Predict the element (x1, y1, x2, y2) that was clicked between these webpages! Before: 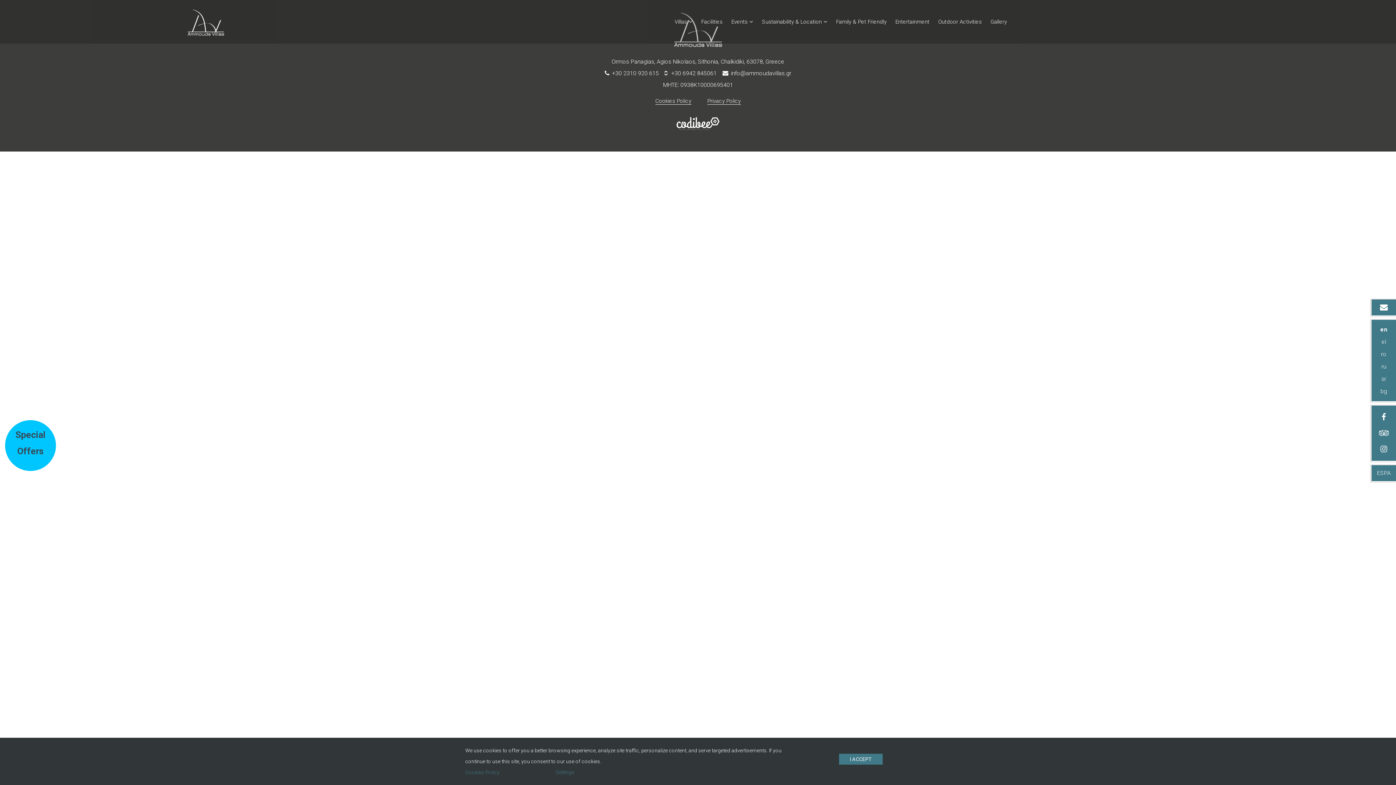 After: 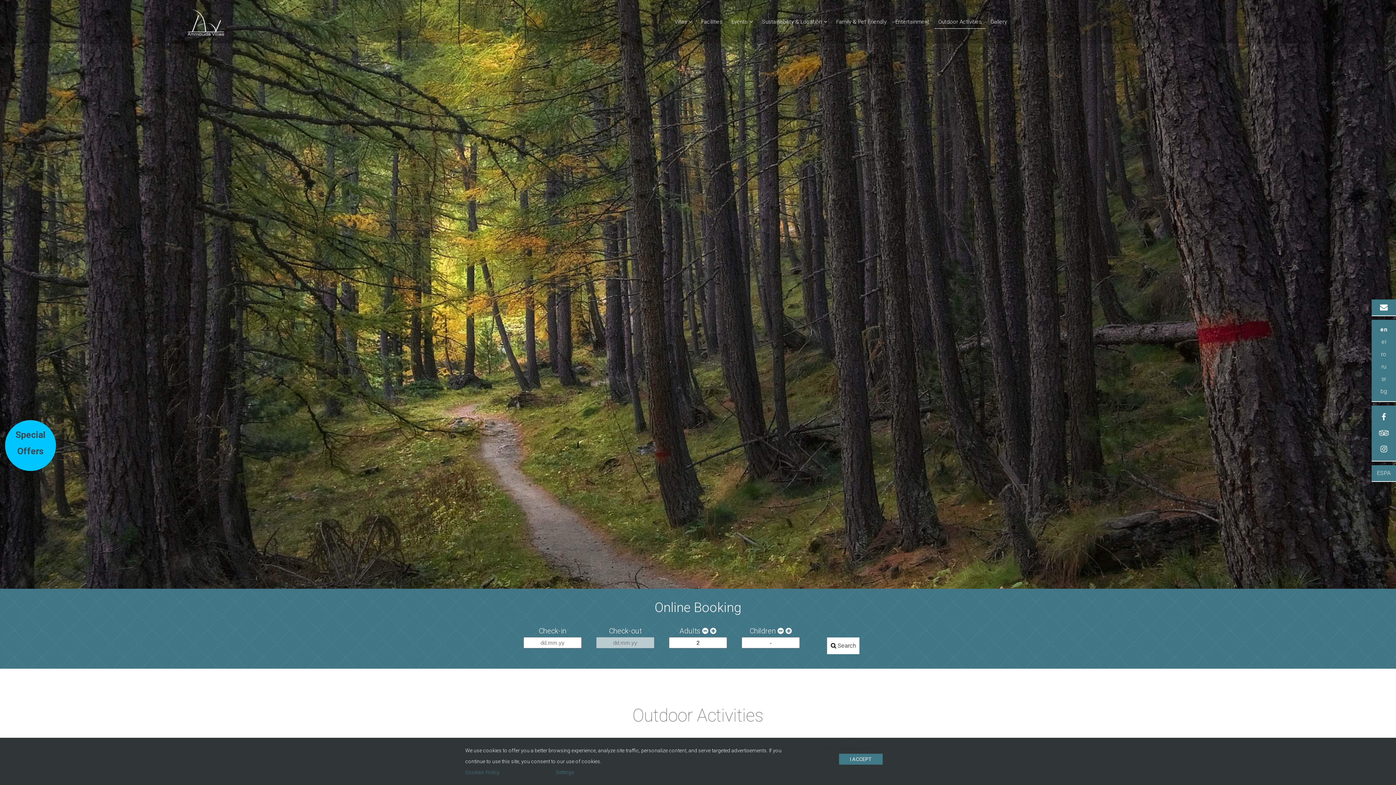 Action: bbox: (934, 14, 985, 28) label: Outdoor Activities